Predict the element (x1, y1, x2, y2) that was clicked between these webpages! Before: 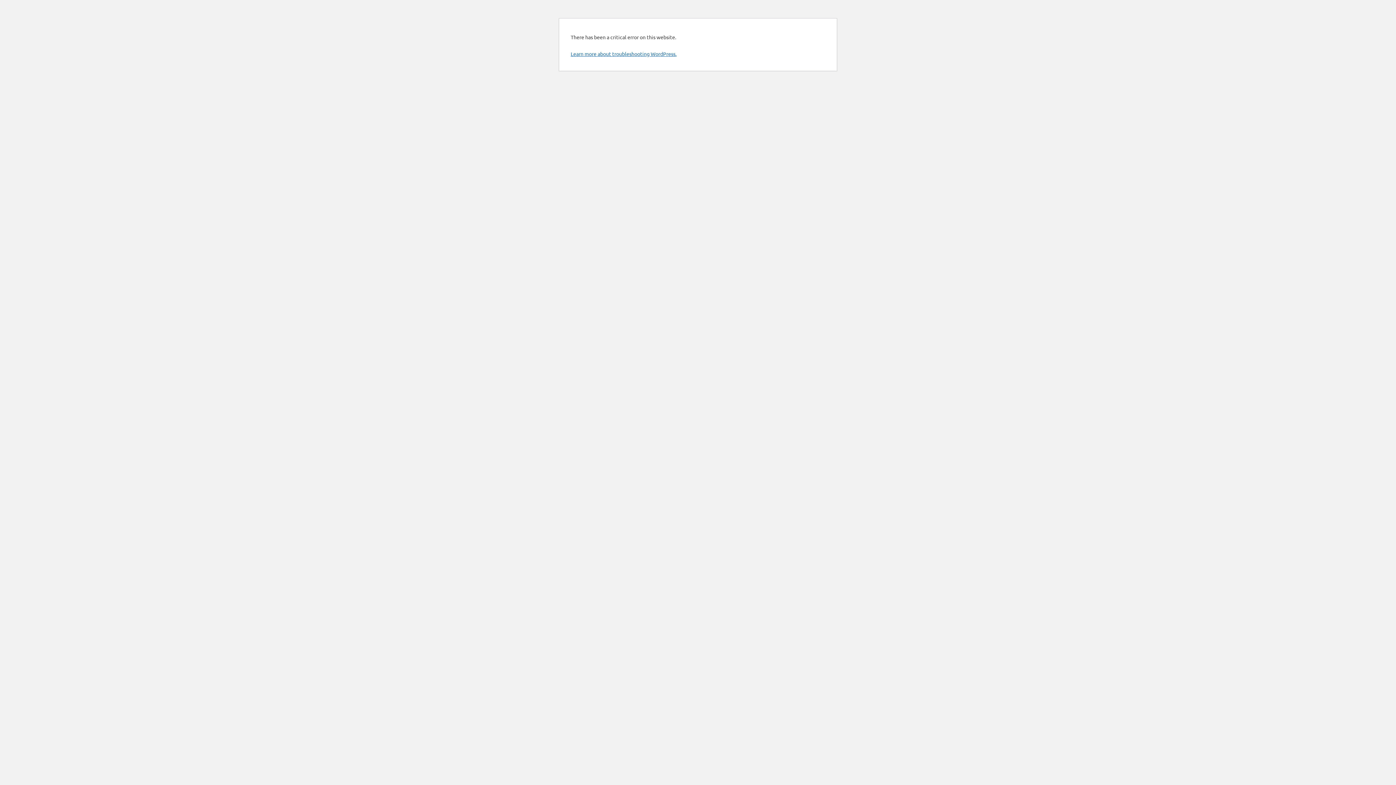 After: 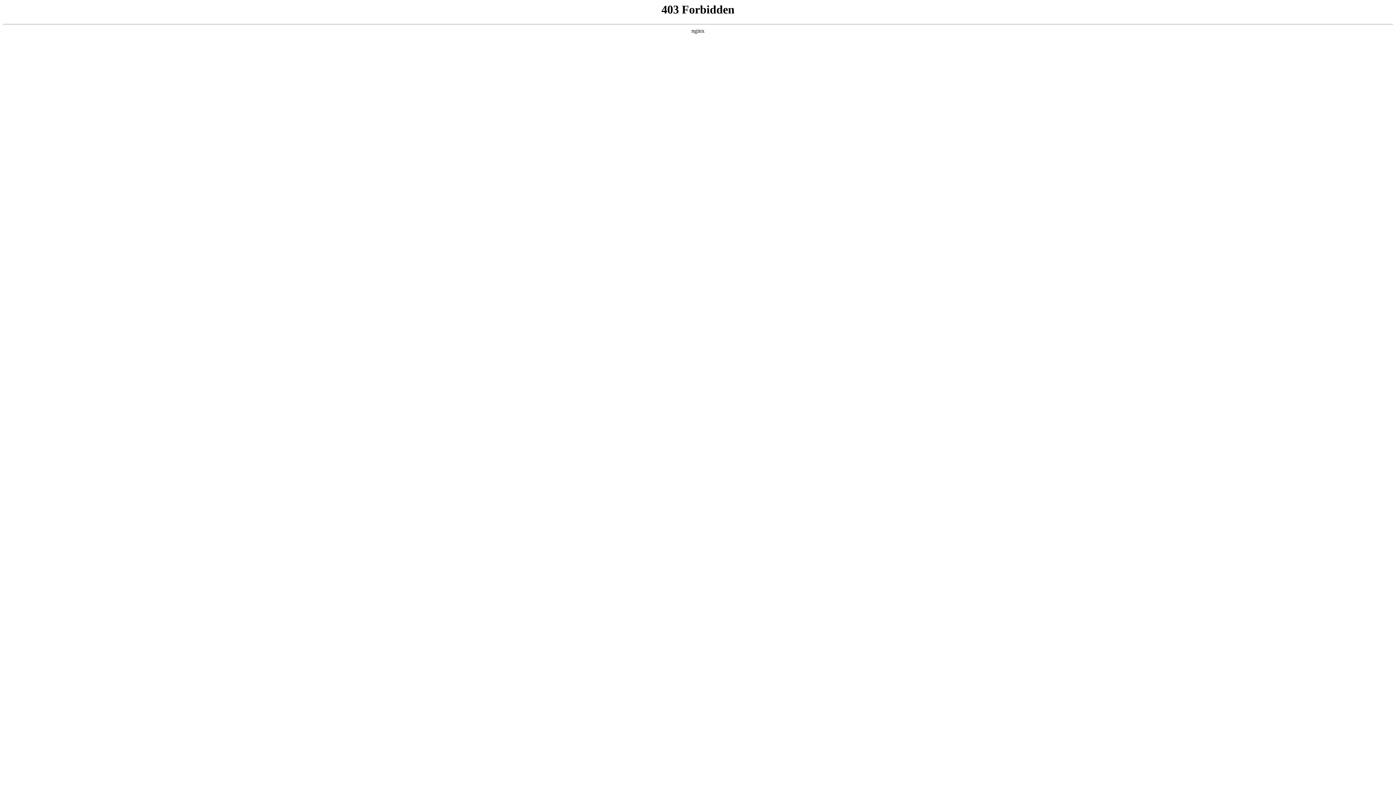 Action: bbox: (570, 50, 676, 57) label: Learn more about troubleshooting WordPress.